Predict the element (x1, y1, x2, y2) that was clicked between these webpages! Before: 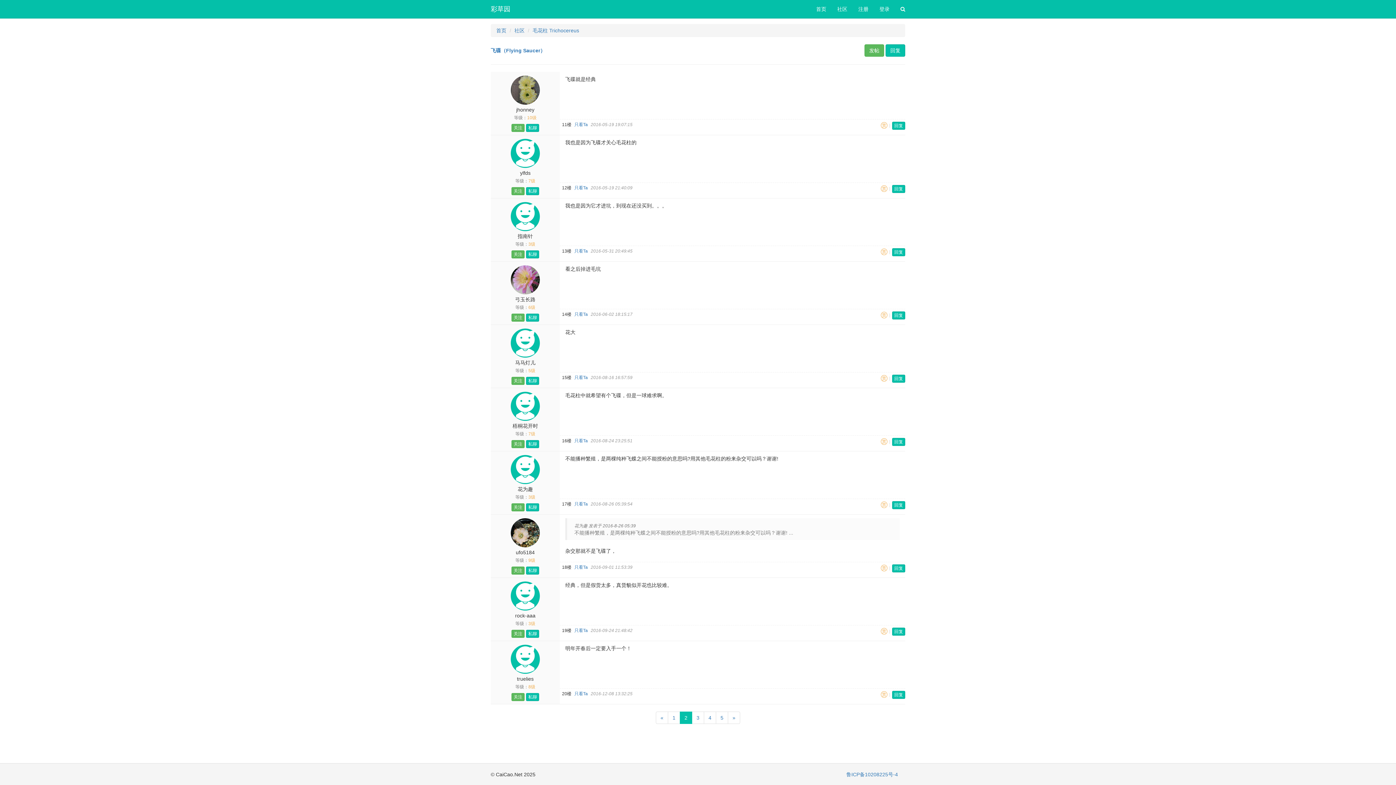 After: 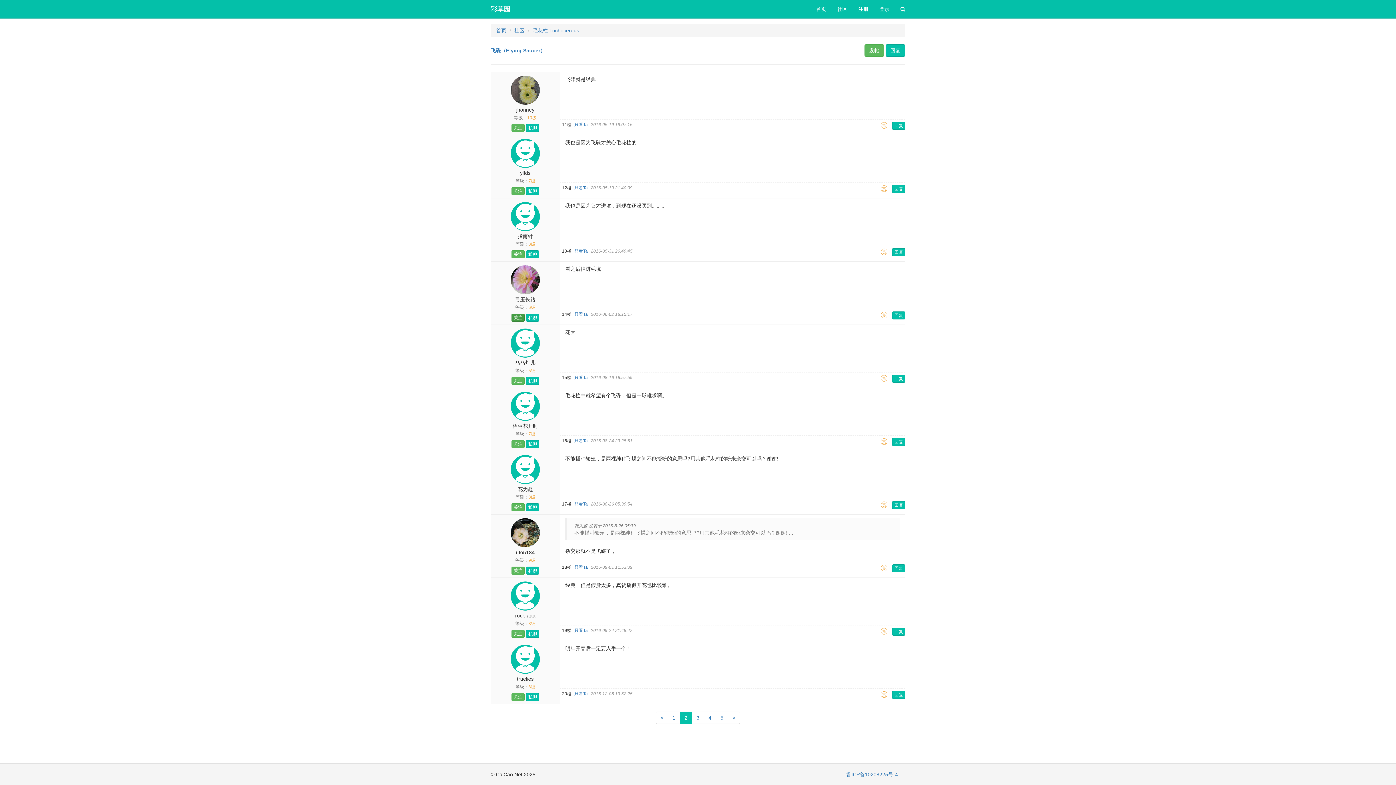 Action: label: 关注 bbox: (511, 313, 524, 321)